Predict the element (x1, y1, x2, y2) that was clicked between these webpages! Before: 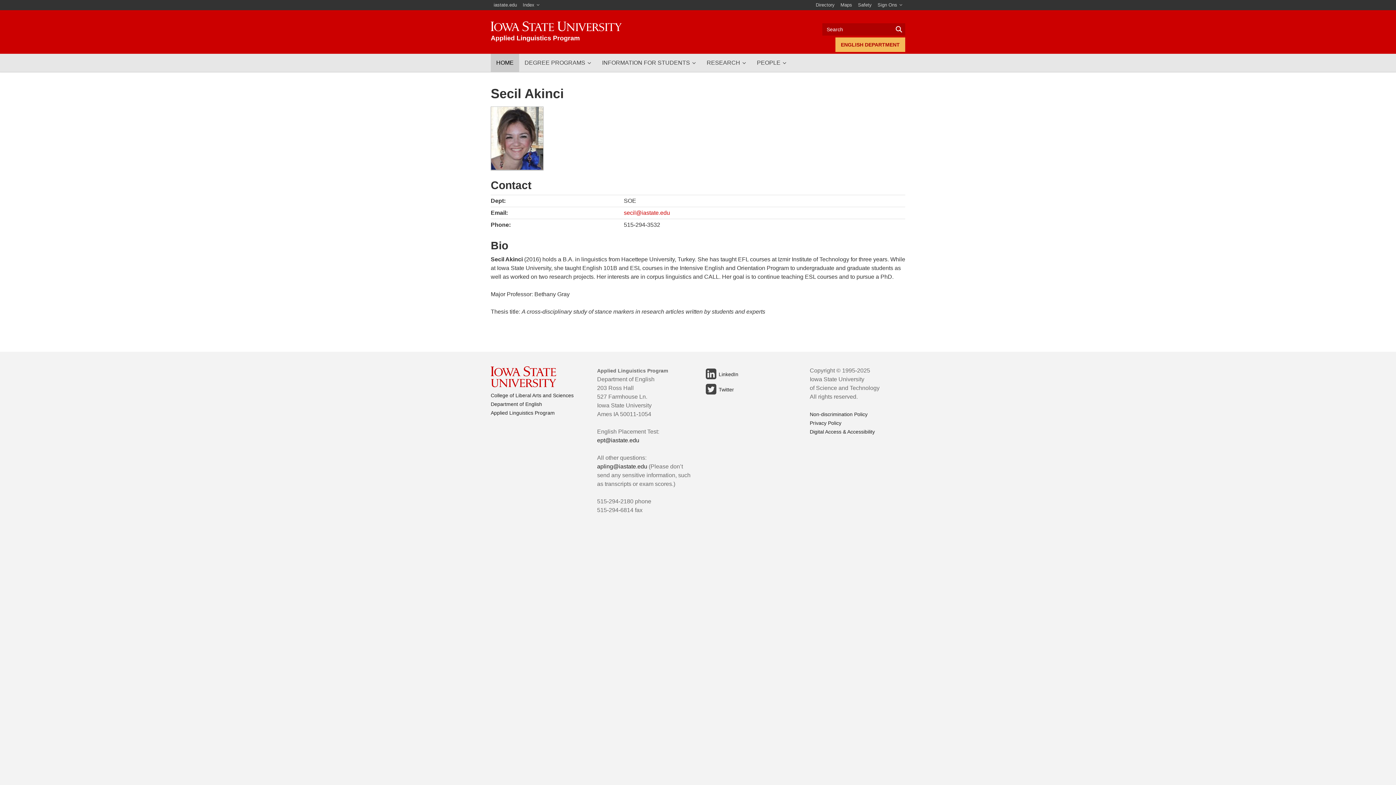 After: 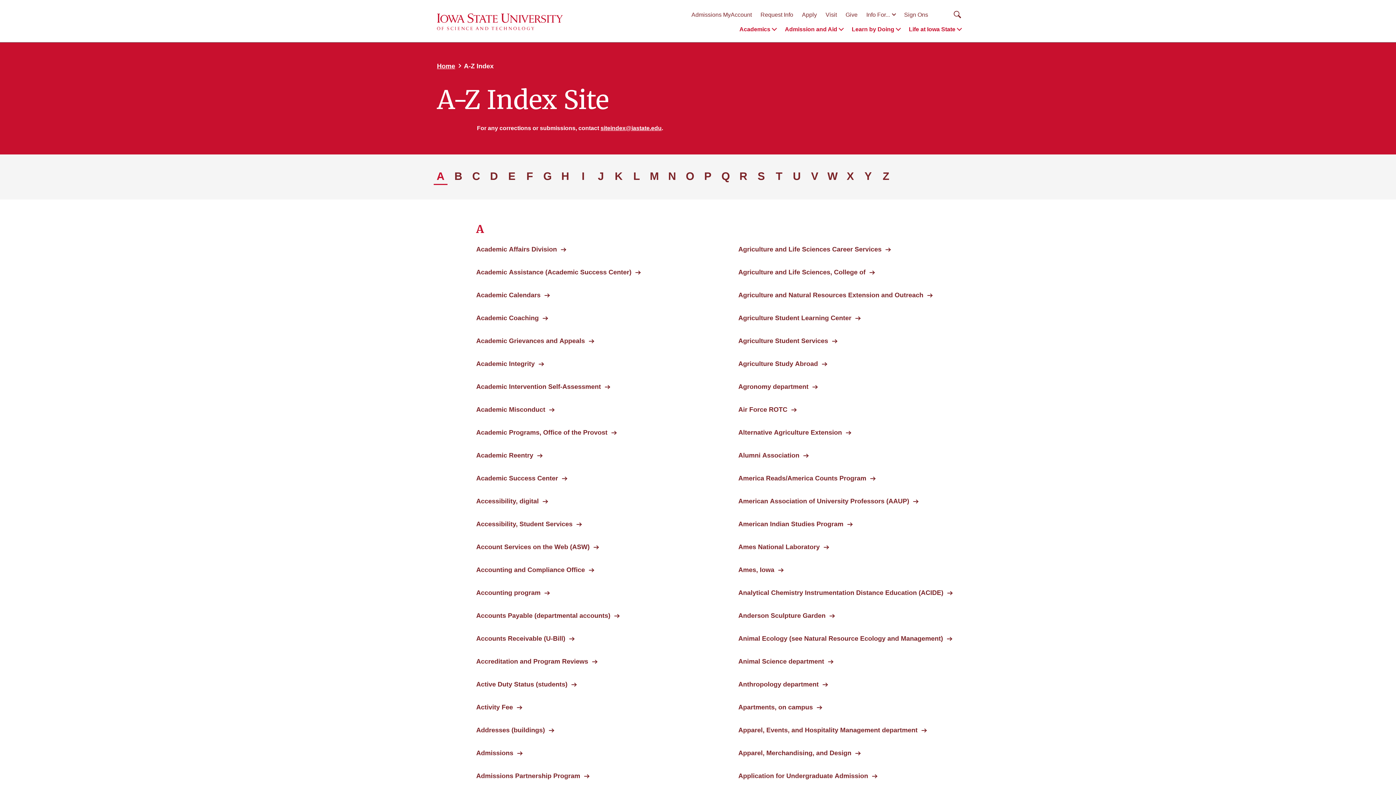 Action: label: Index bbox: (520, 0, 542, 10)